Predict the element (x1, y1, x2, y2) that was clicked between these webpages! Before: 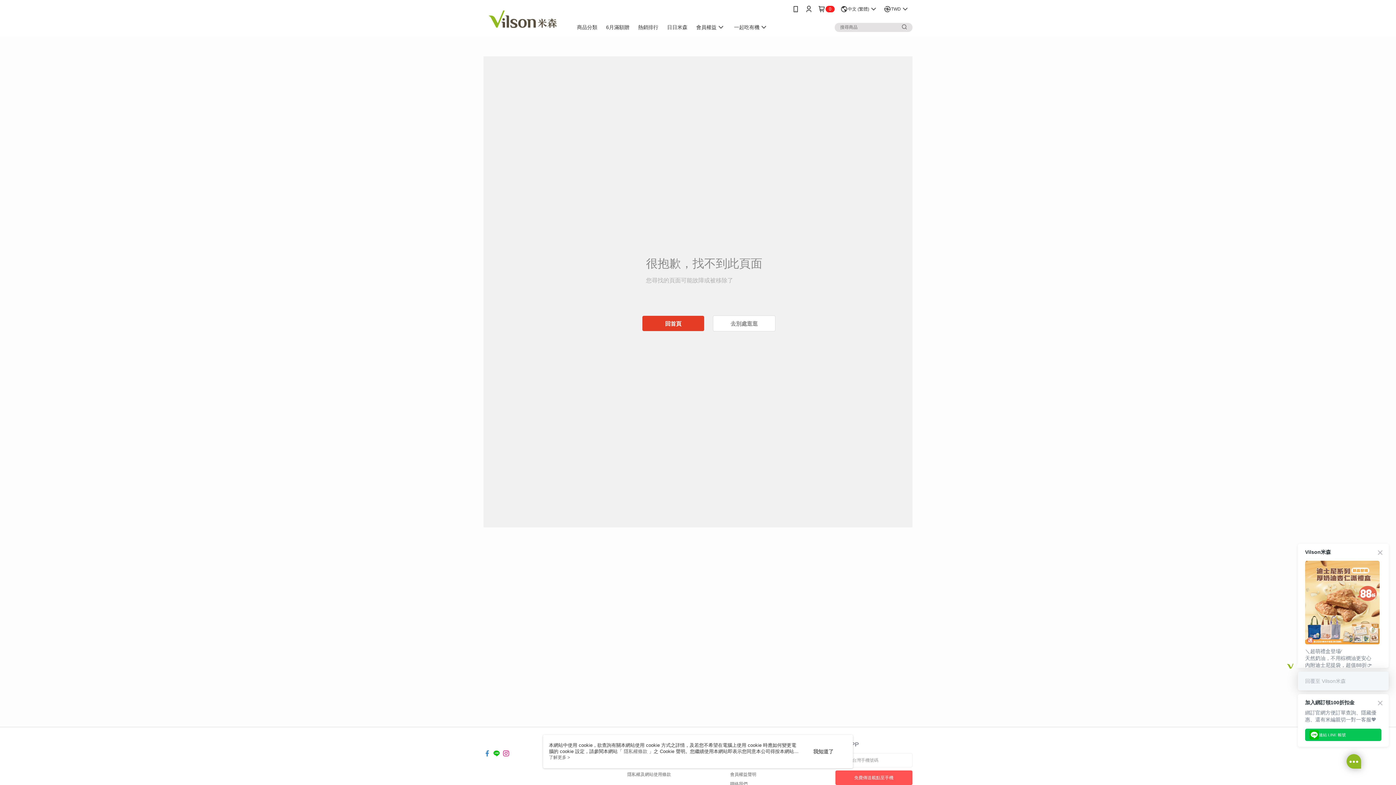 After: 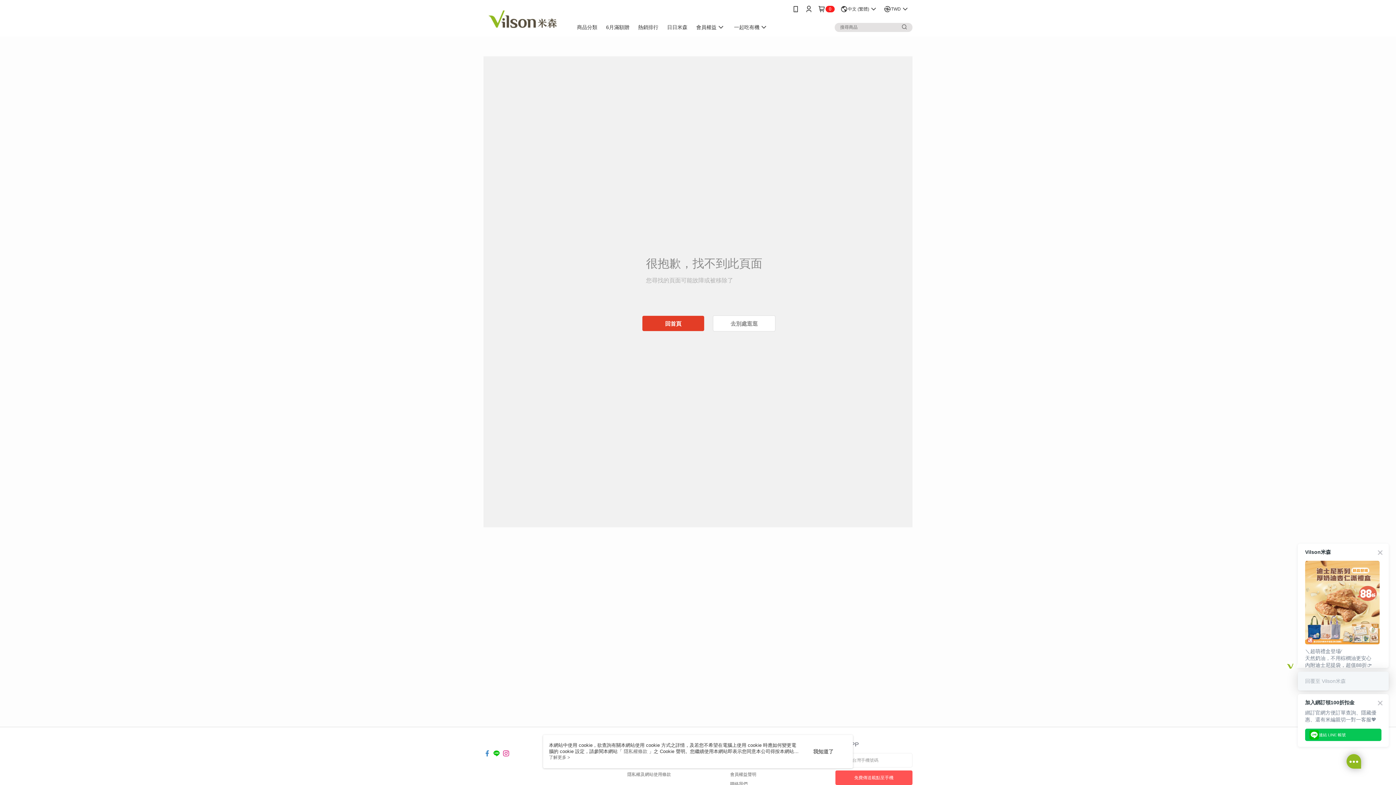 Action: bbox: (483, 745, 490, 751)